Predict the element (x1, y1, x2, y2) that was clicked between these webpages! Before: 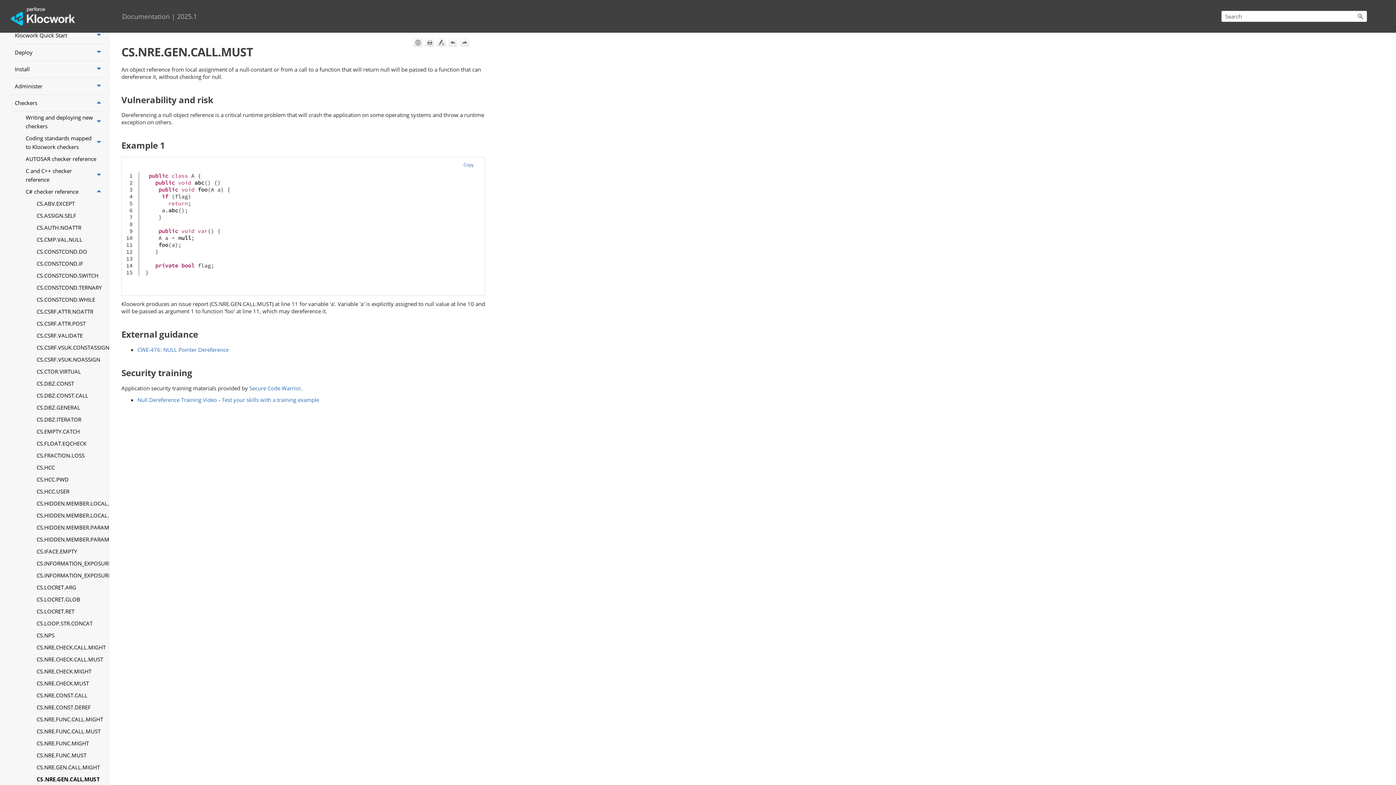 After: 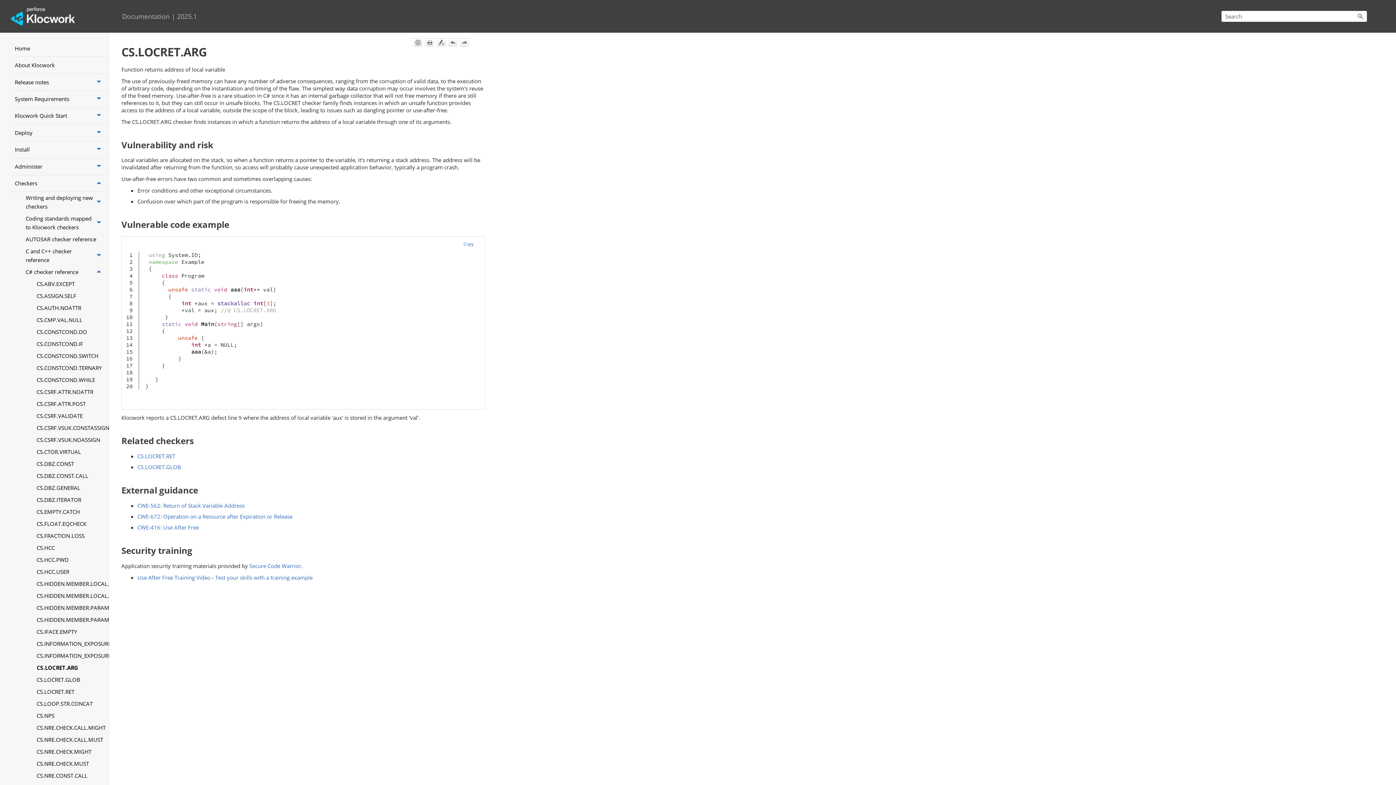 Action: label: CS.LOCRET.ARG bbox: (32, 581, 105, 593)